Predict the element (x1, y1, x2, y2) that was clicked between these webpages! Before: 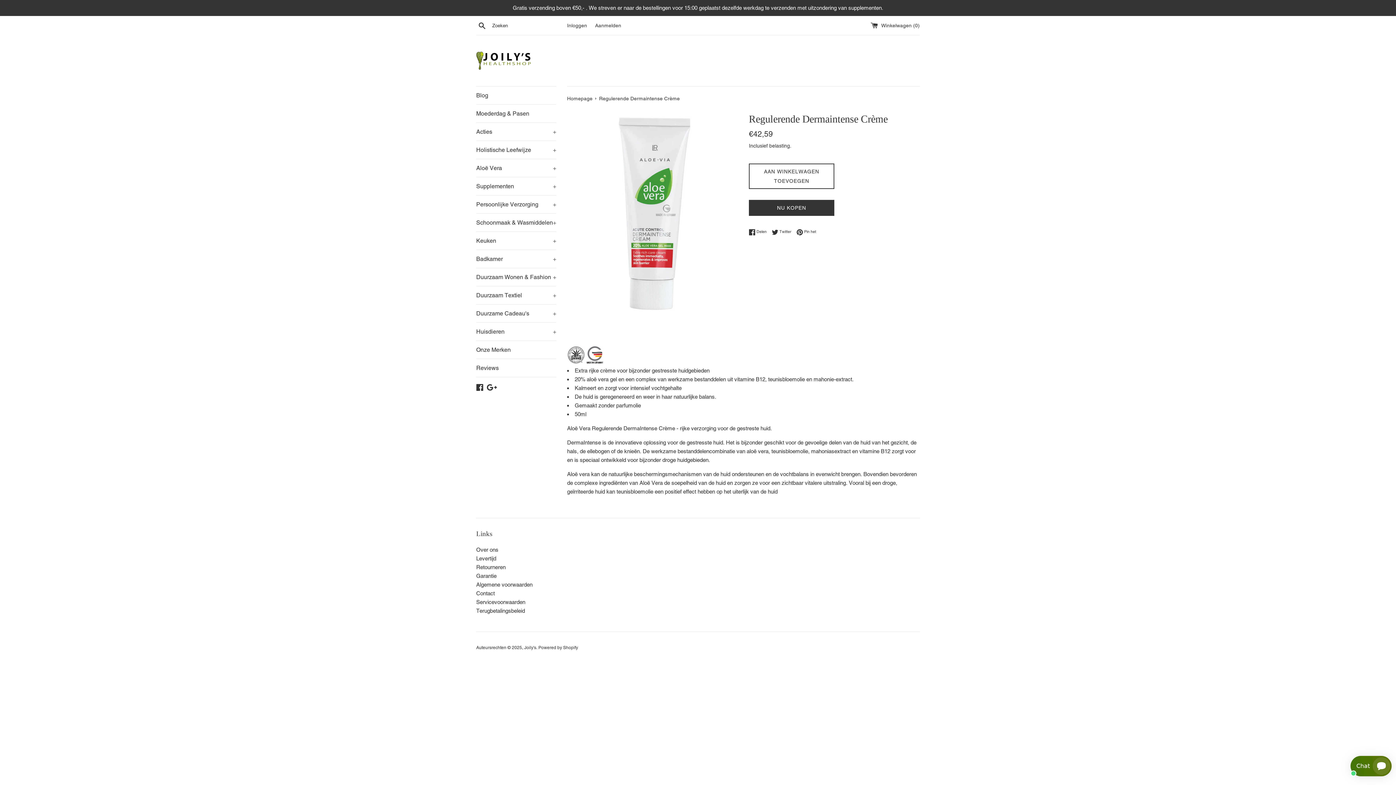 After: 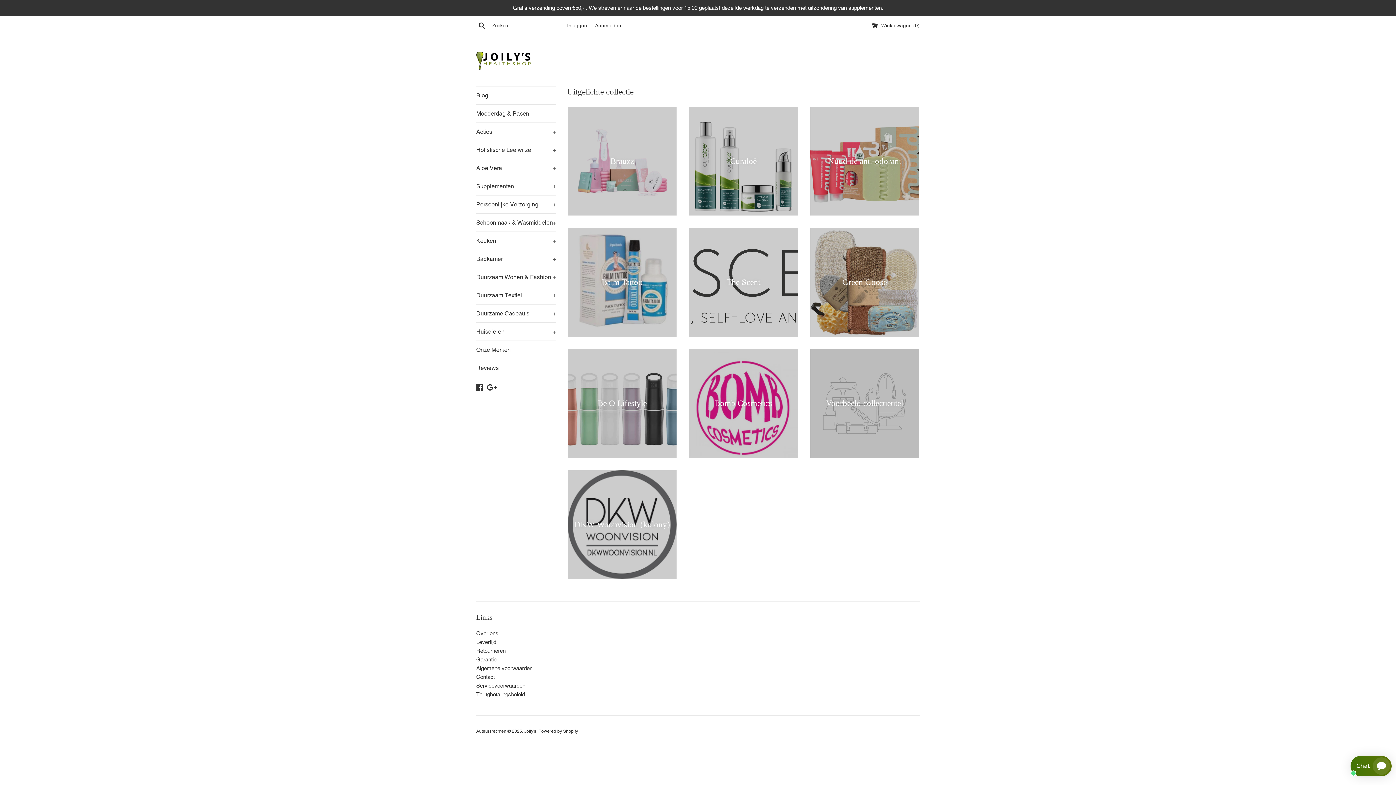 Action: bbox: (476, 51, 530, 69)